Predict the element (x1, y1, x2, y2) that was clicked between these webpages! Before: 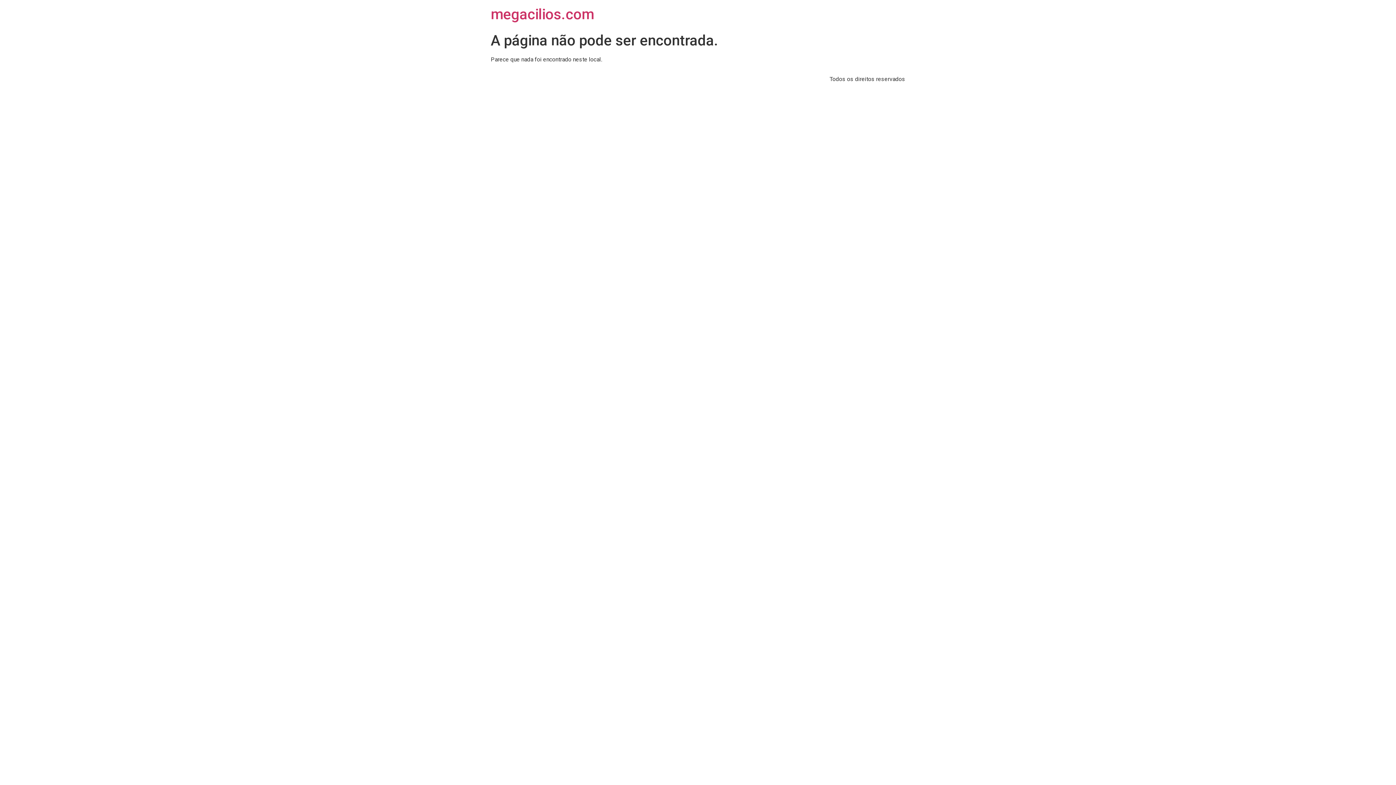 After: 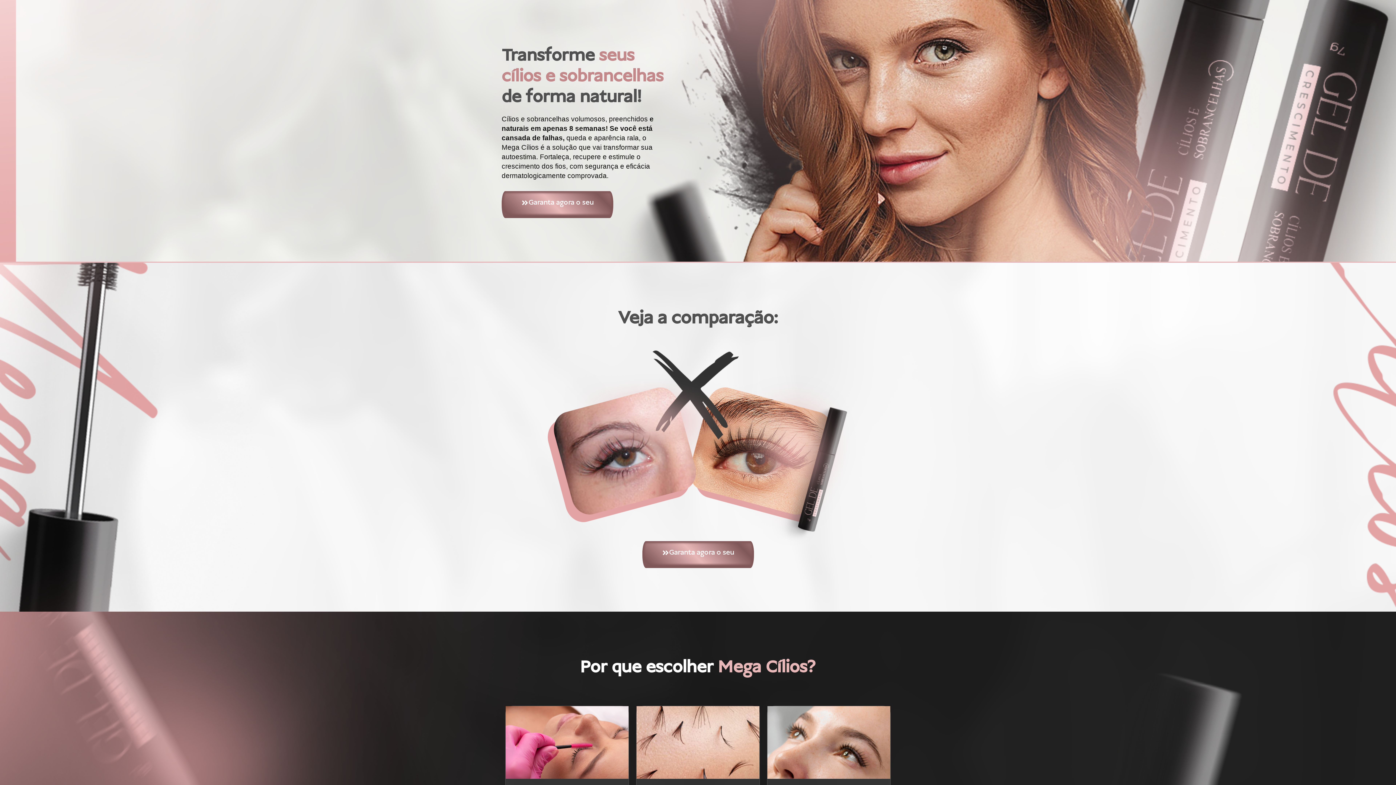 Action: label: megacilios.com bbox: (490, 5, 594, 22)